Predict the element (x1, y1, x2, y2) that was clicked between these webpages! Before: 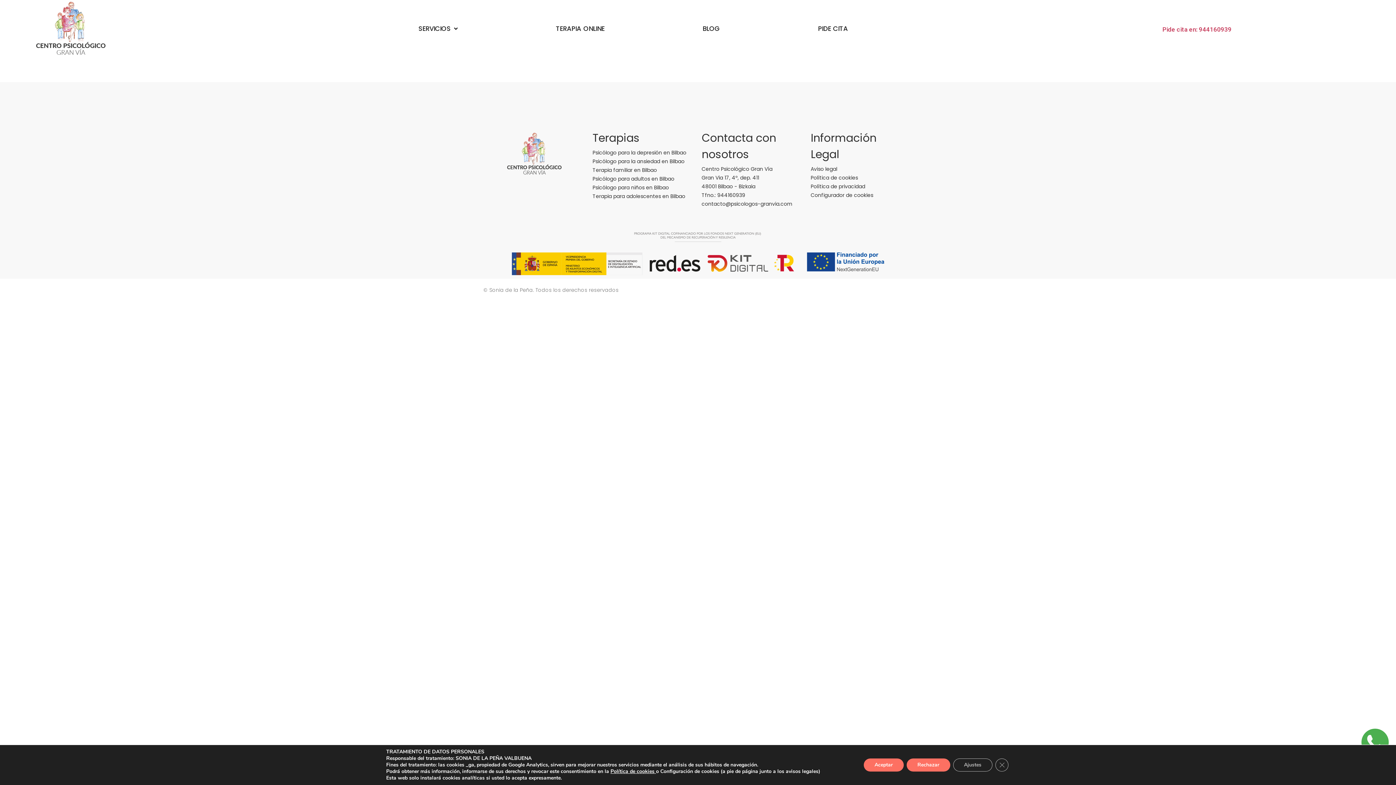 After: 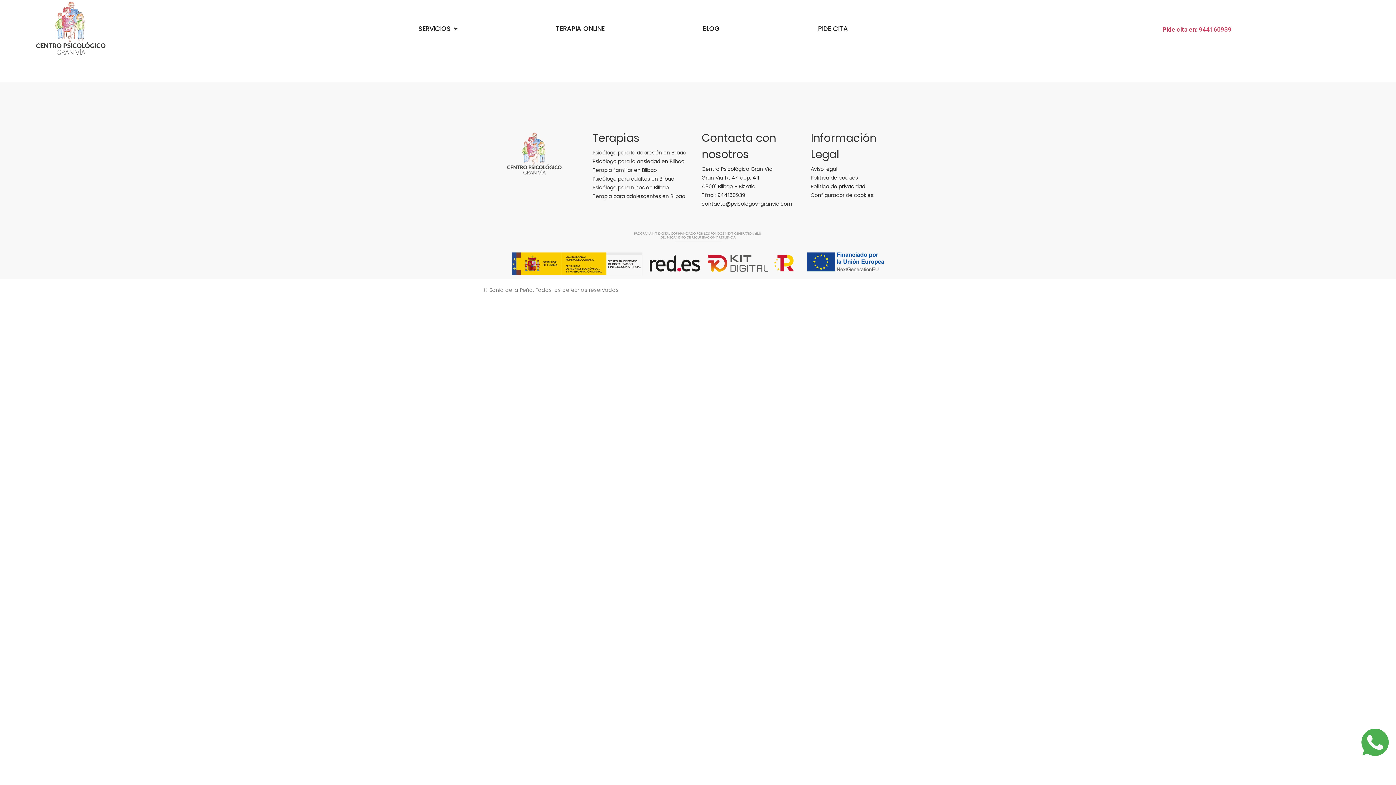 Action: bbox: (906, 758, 950, 772) label: Rechazar